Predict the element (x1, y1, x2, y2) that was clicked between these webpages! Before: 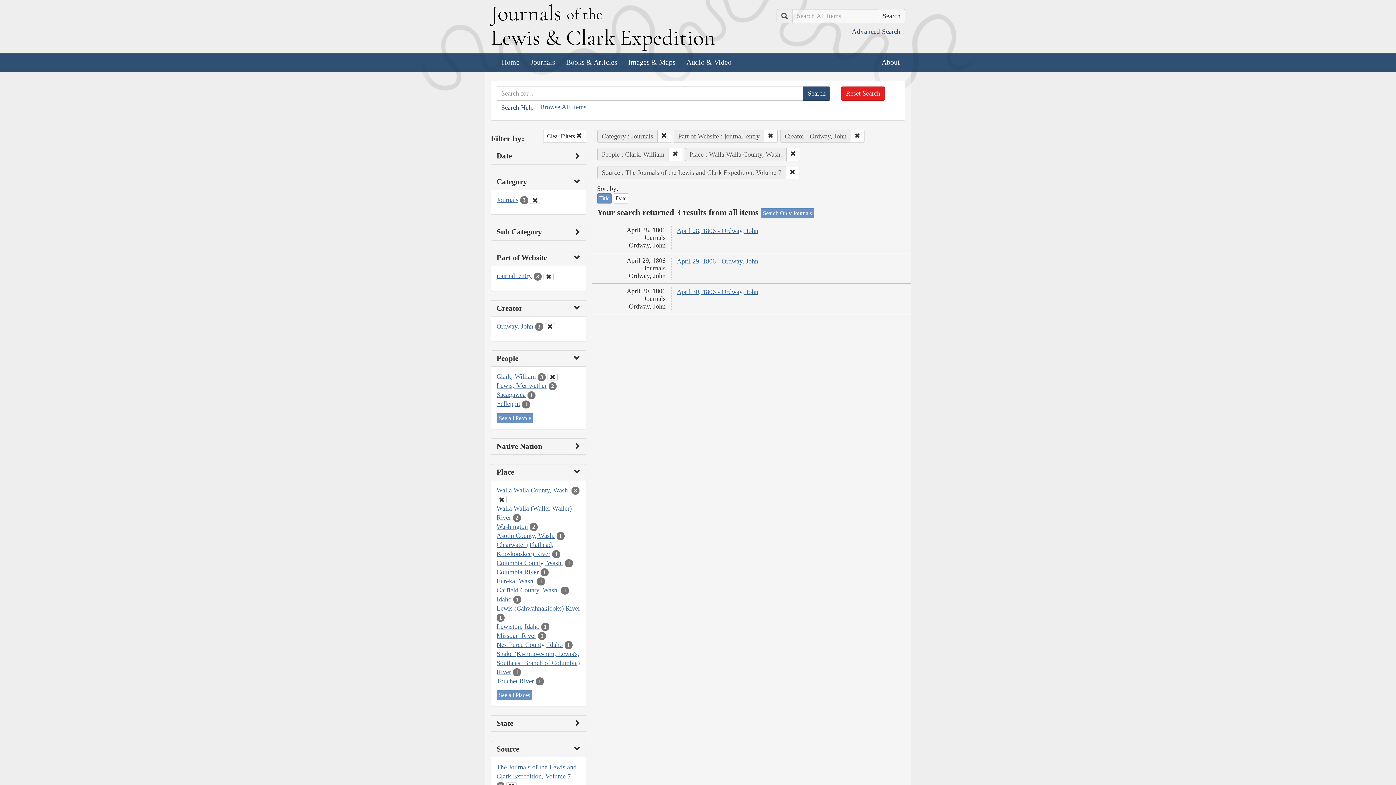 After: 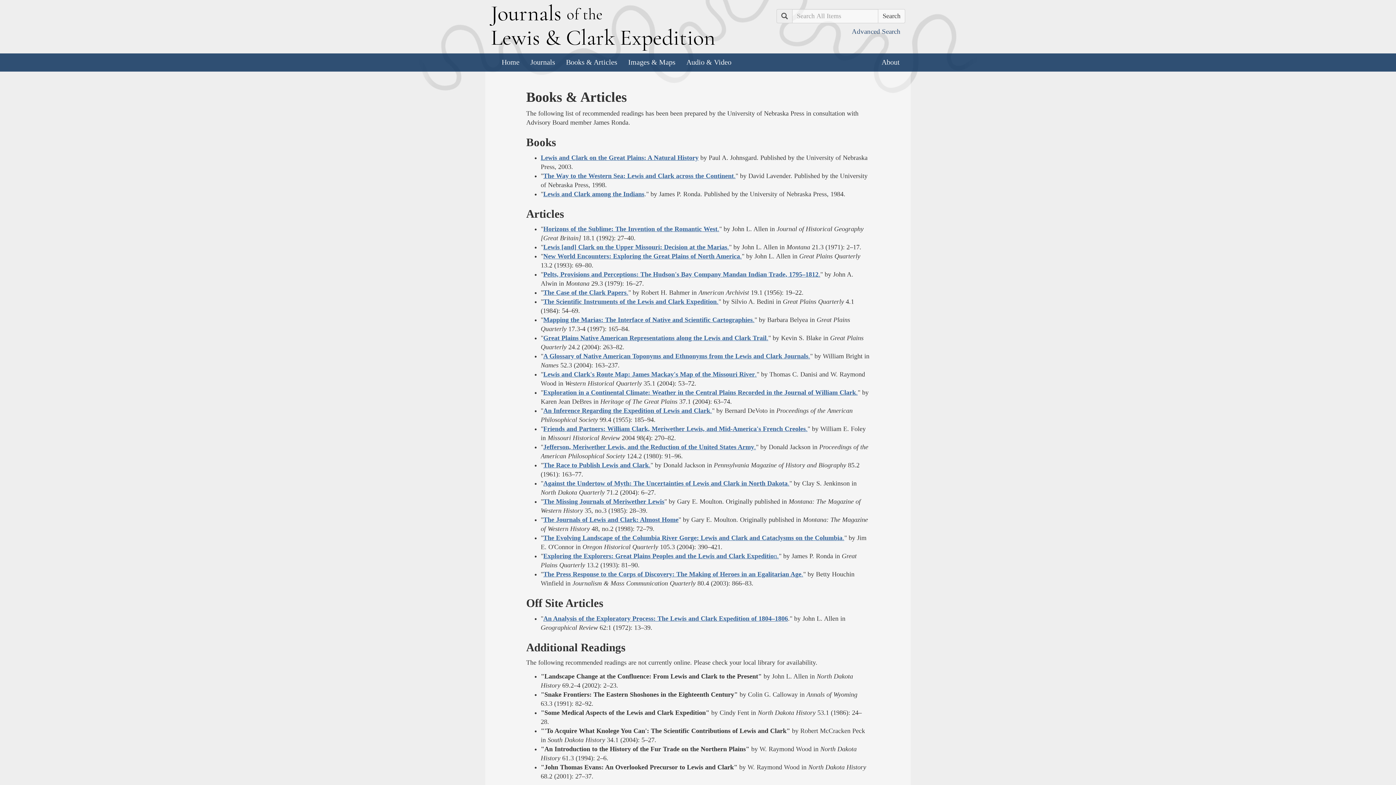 Action: label: Books & Articles bbox: (560, 53, 622, 71)